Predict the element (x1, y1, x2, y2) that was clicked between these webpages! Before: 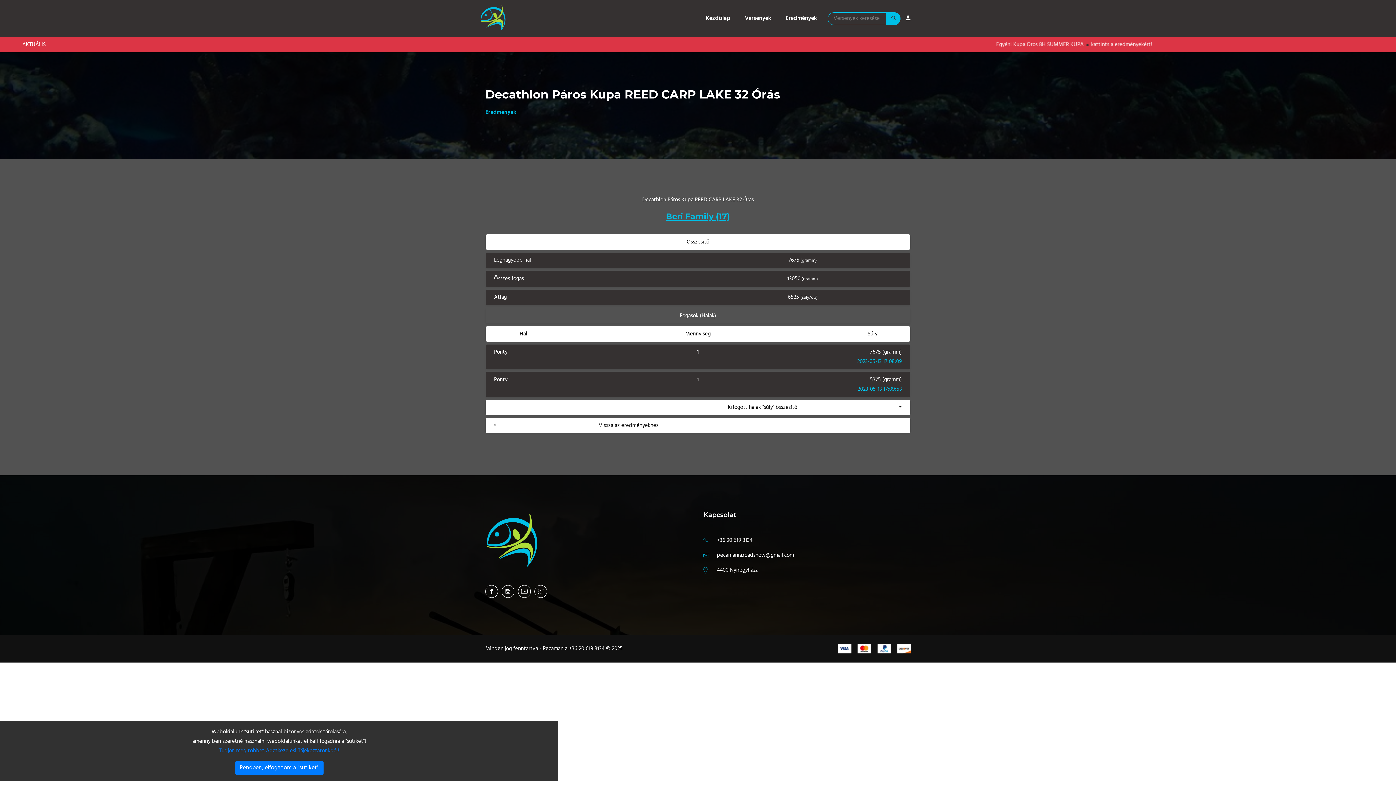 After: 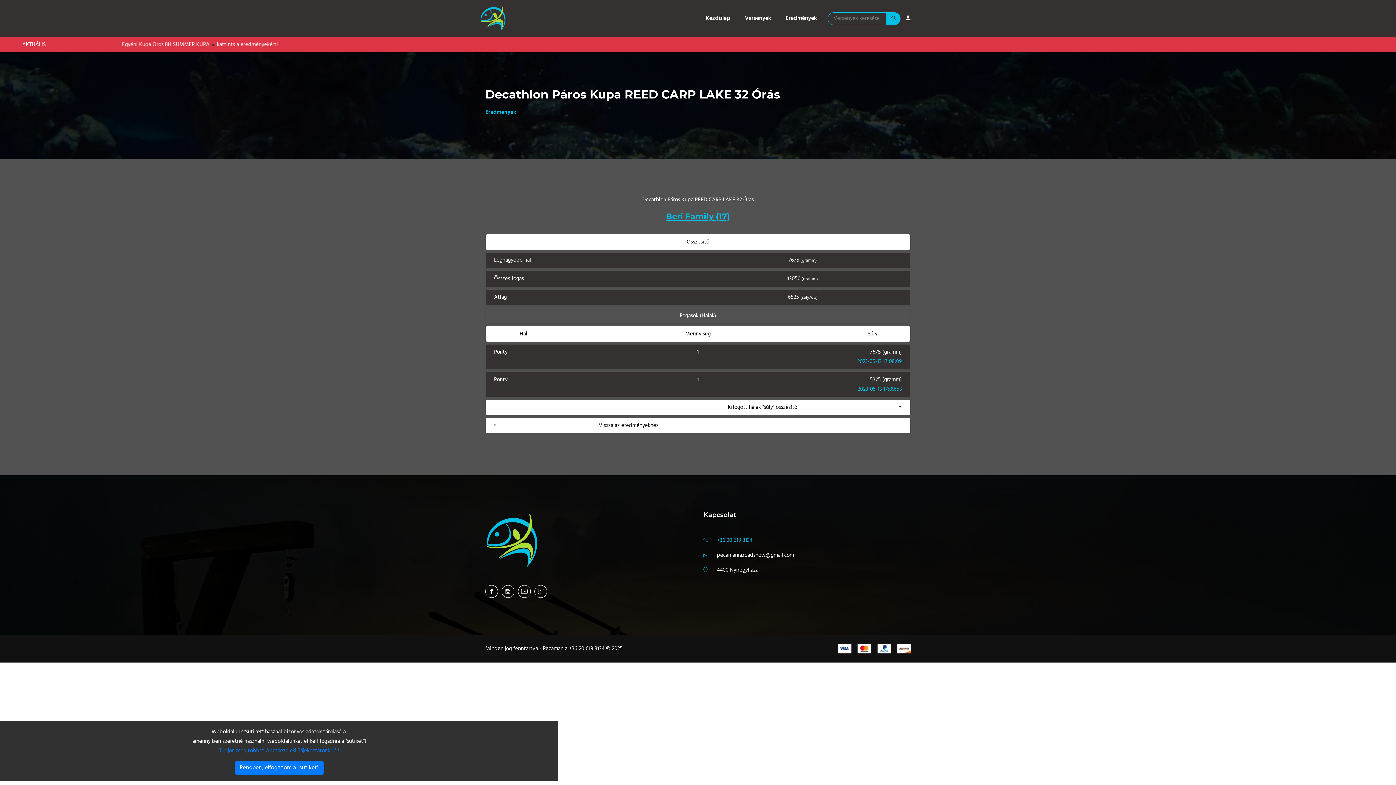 Action: bbox: (717, 536, 752, 545) label: +36 20 619 3134